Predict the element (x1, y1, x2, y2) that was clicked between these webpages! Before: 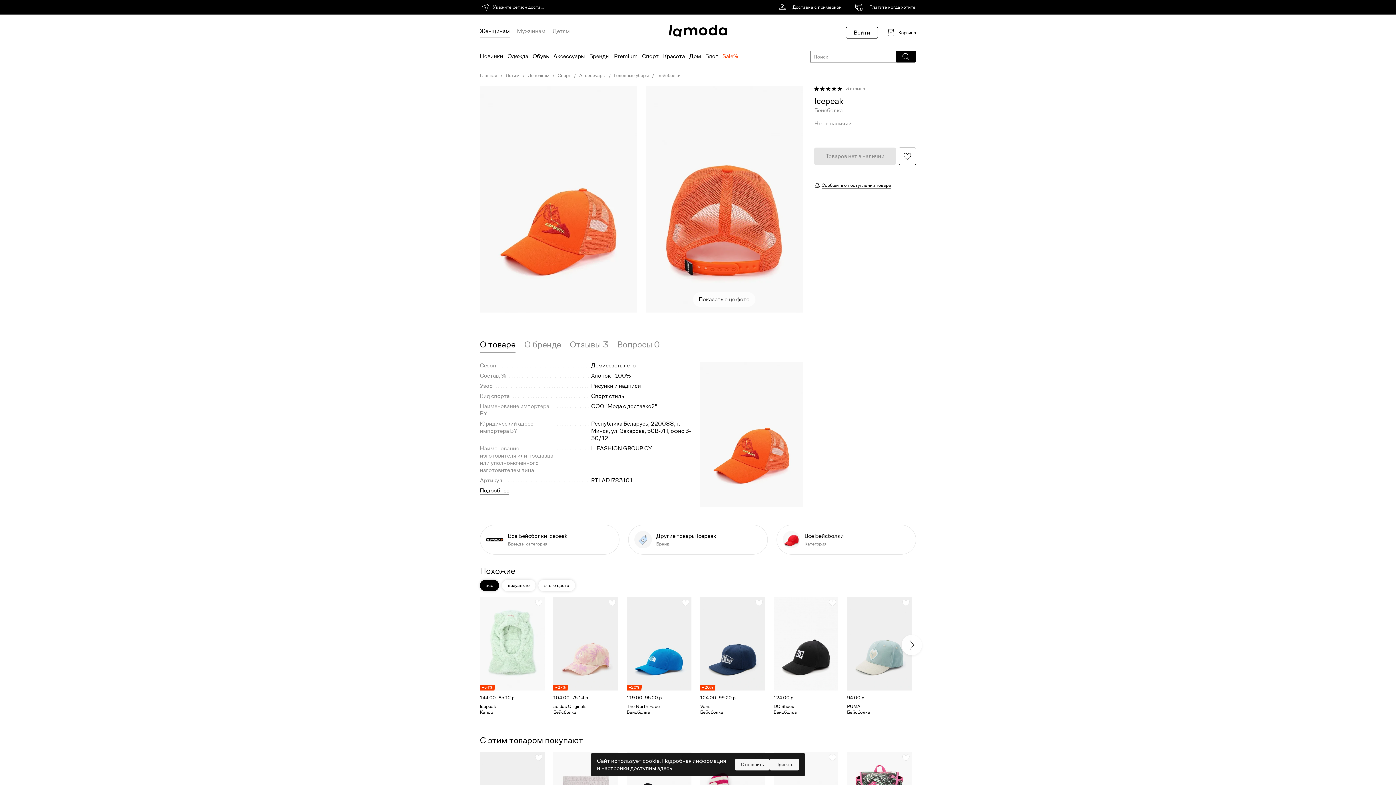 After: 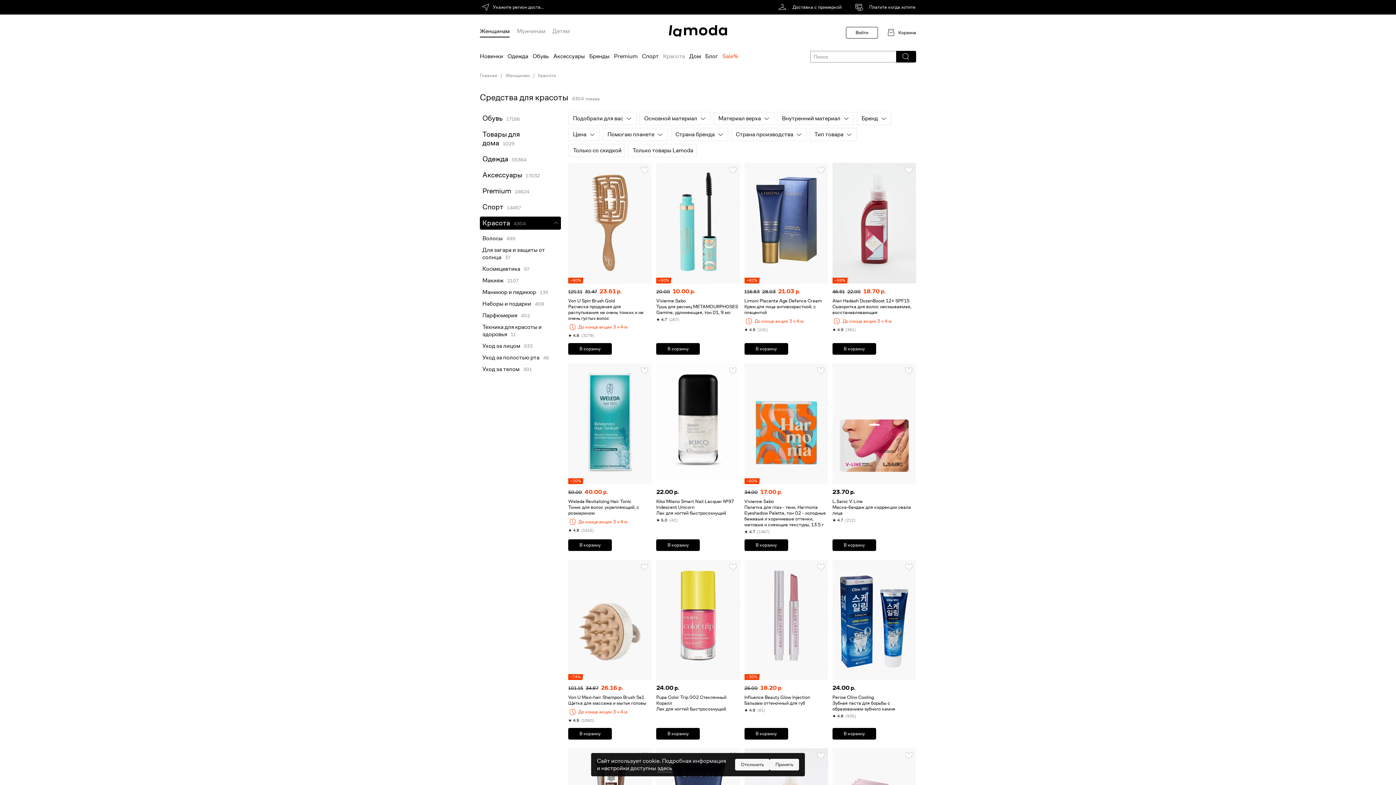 Action: label: Красота bbox: (663, 47, 685, 65)